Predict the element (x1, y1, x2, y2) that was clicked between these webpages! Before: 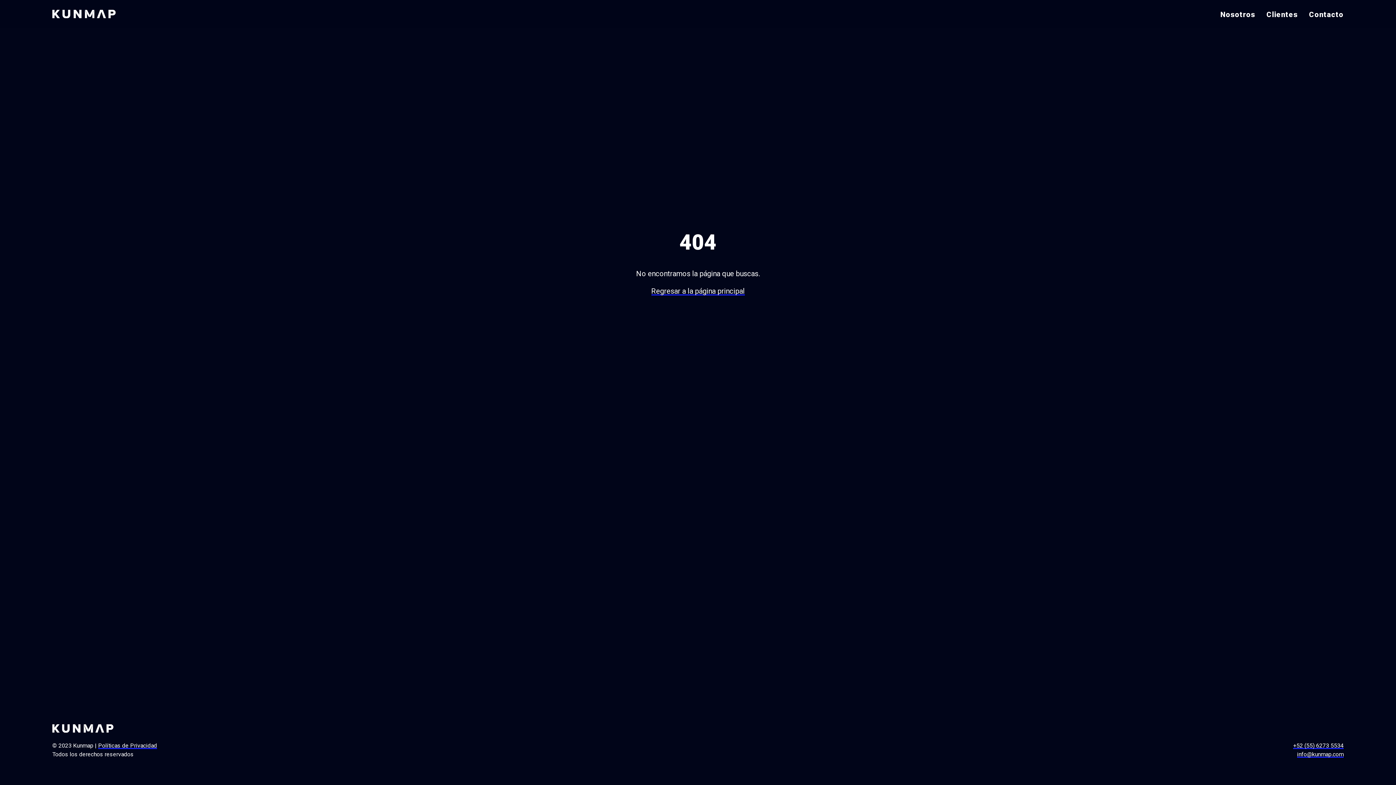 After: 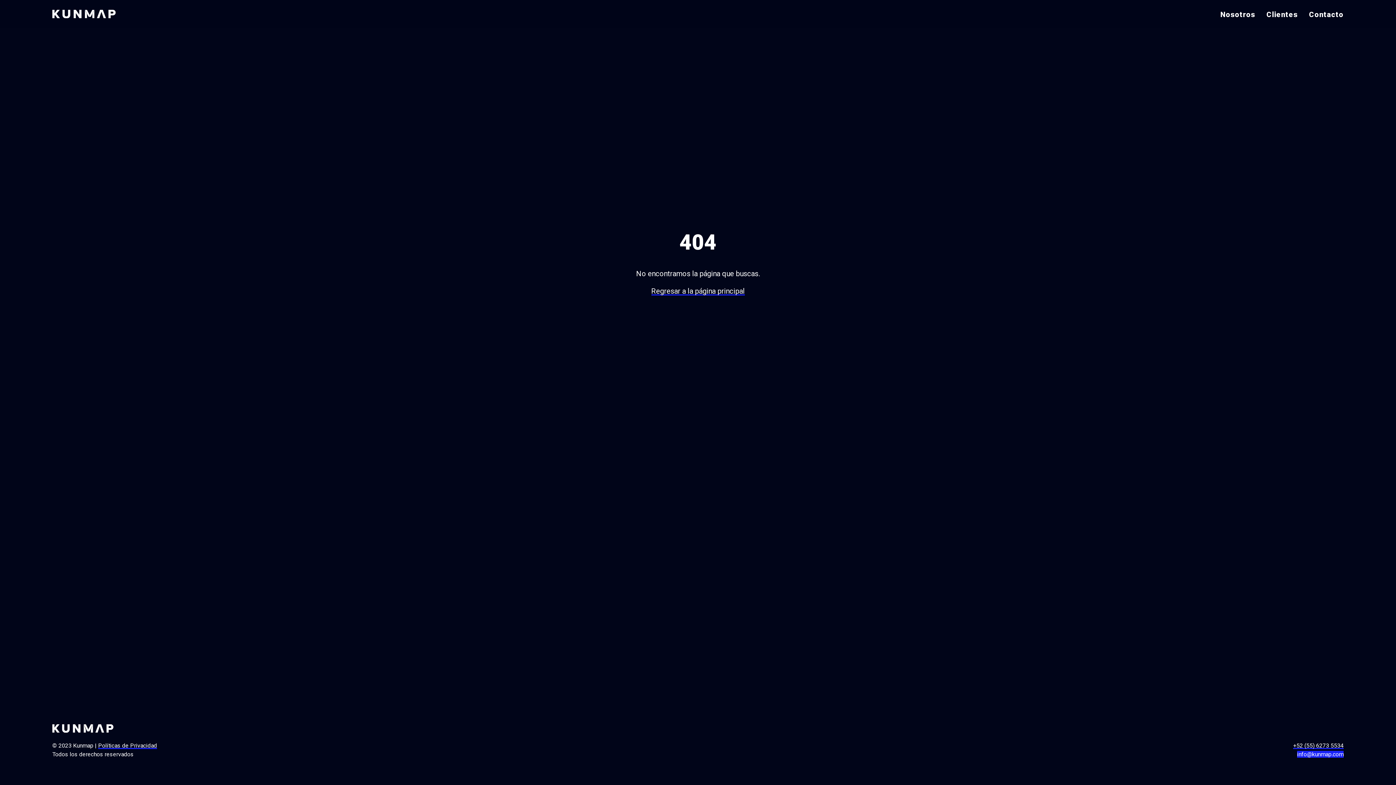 Action: bbox: (1297, 751, 1344, 758) label: info@kunmap.com